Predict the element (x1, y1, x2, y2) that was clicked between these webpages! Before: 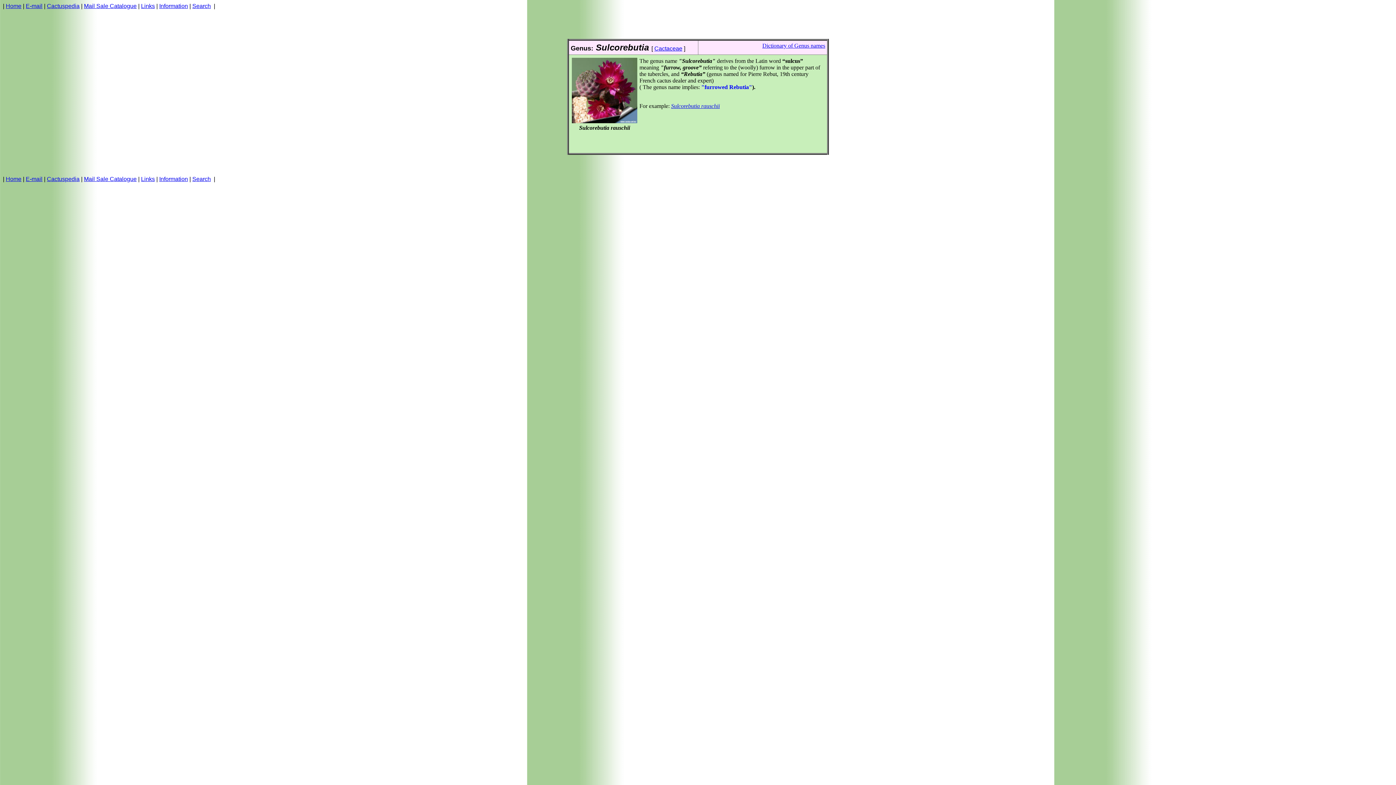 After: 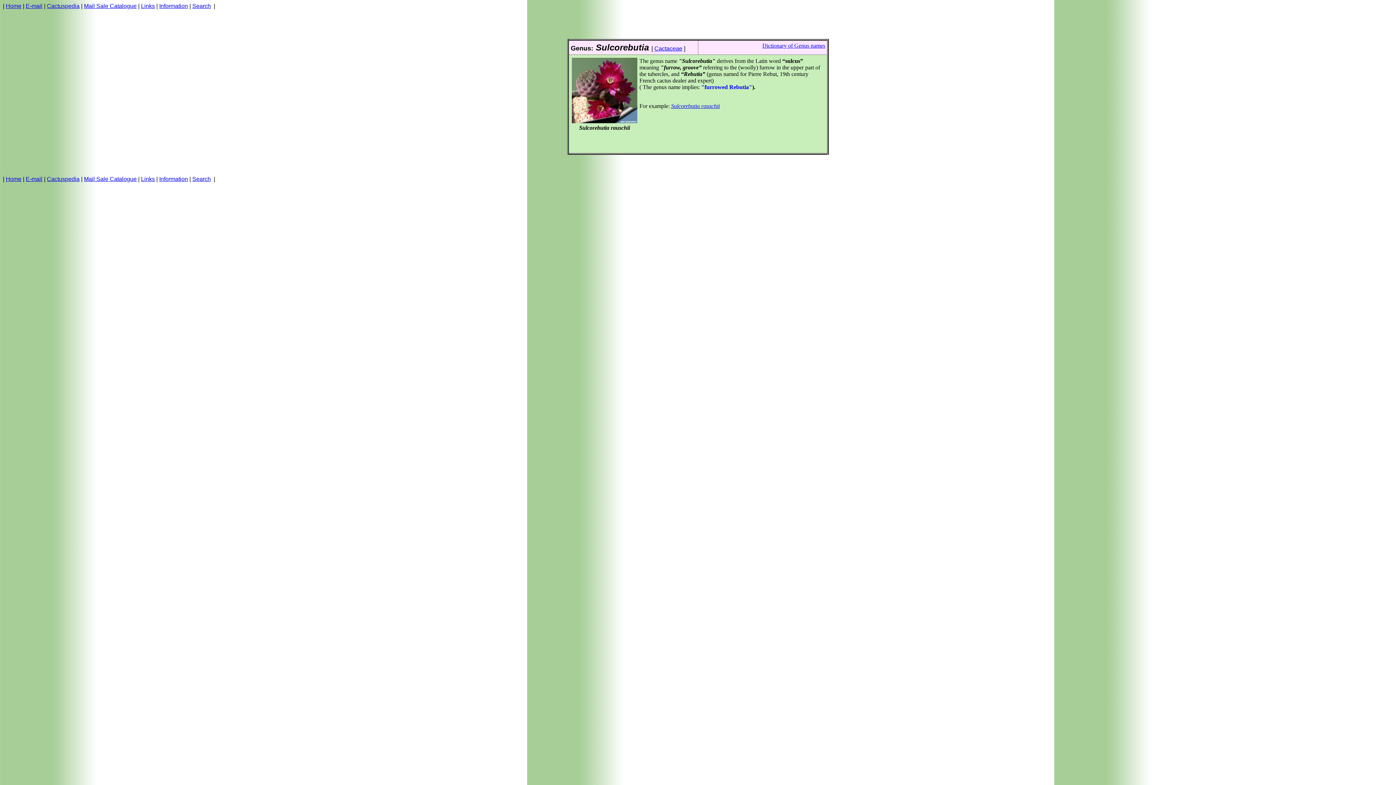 Action: label: E-mail bbox: (25, 2, 42, 9)